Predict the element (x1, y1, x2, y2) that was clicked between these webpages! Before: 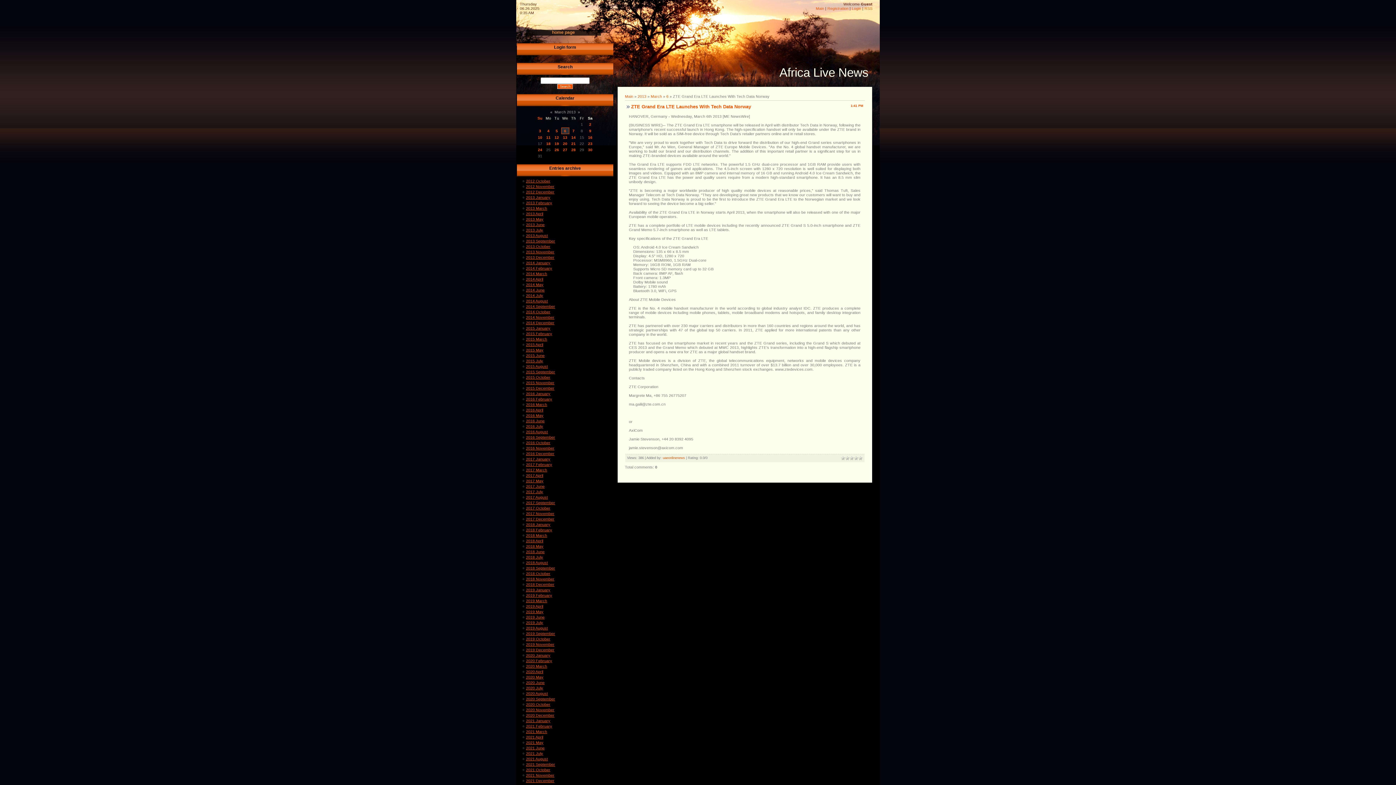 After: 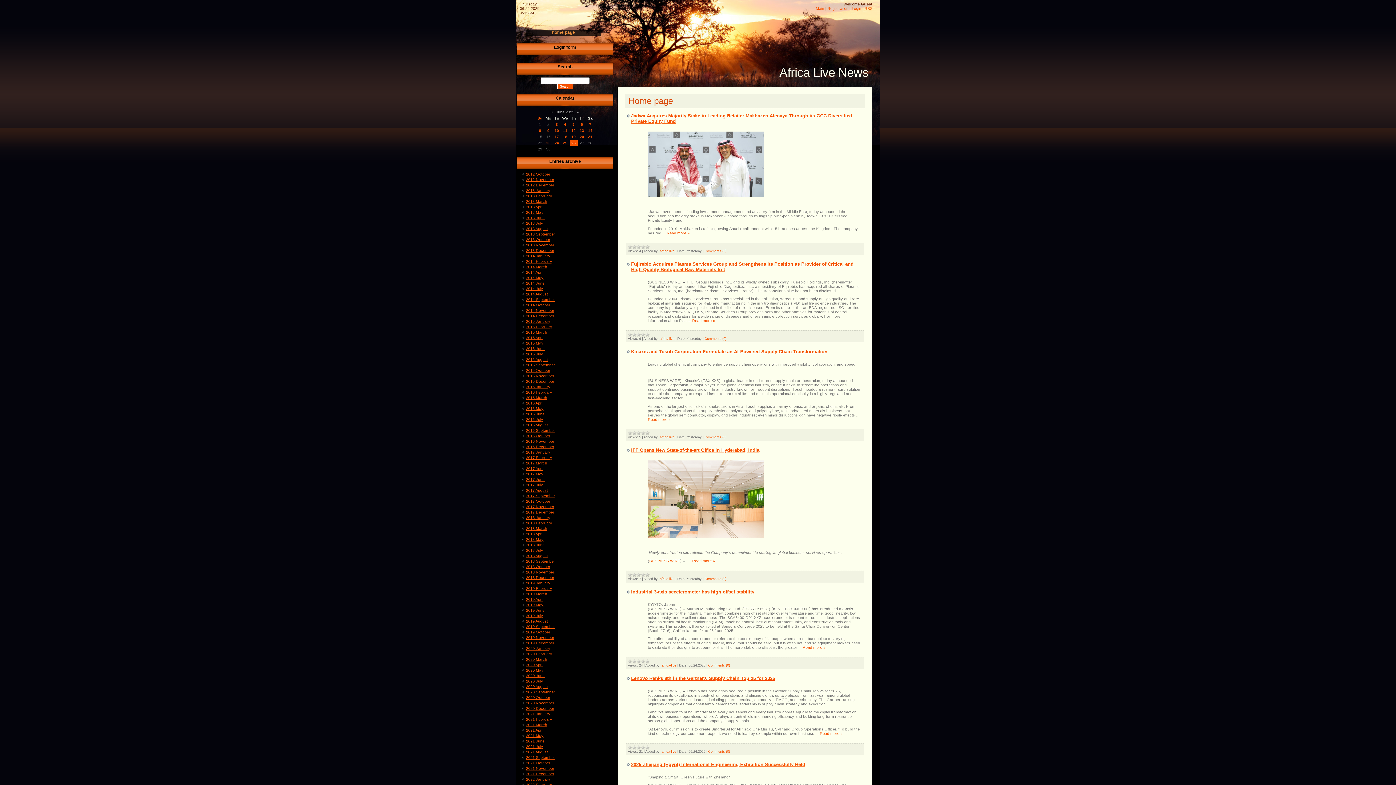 Action: label: Main bbox: (625, 94, 633, 98)